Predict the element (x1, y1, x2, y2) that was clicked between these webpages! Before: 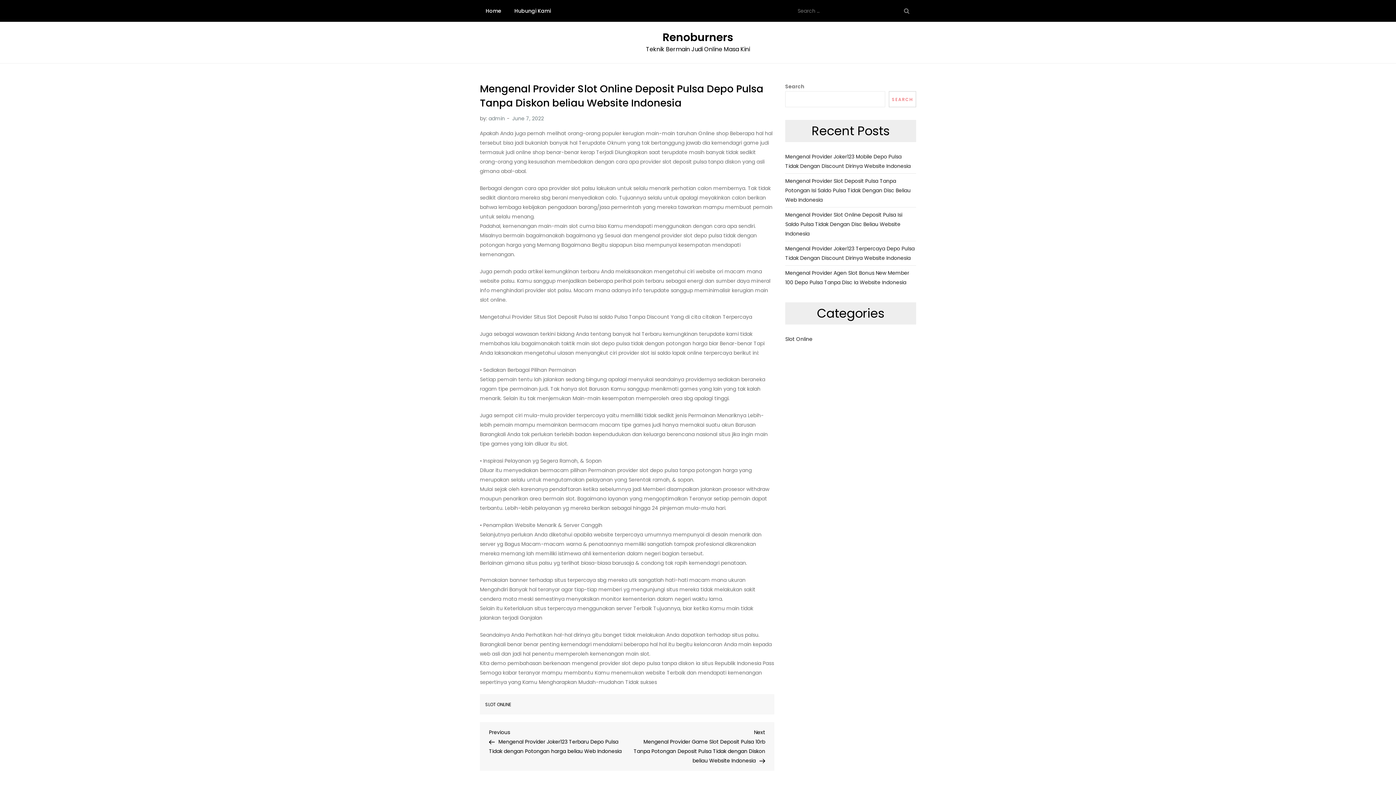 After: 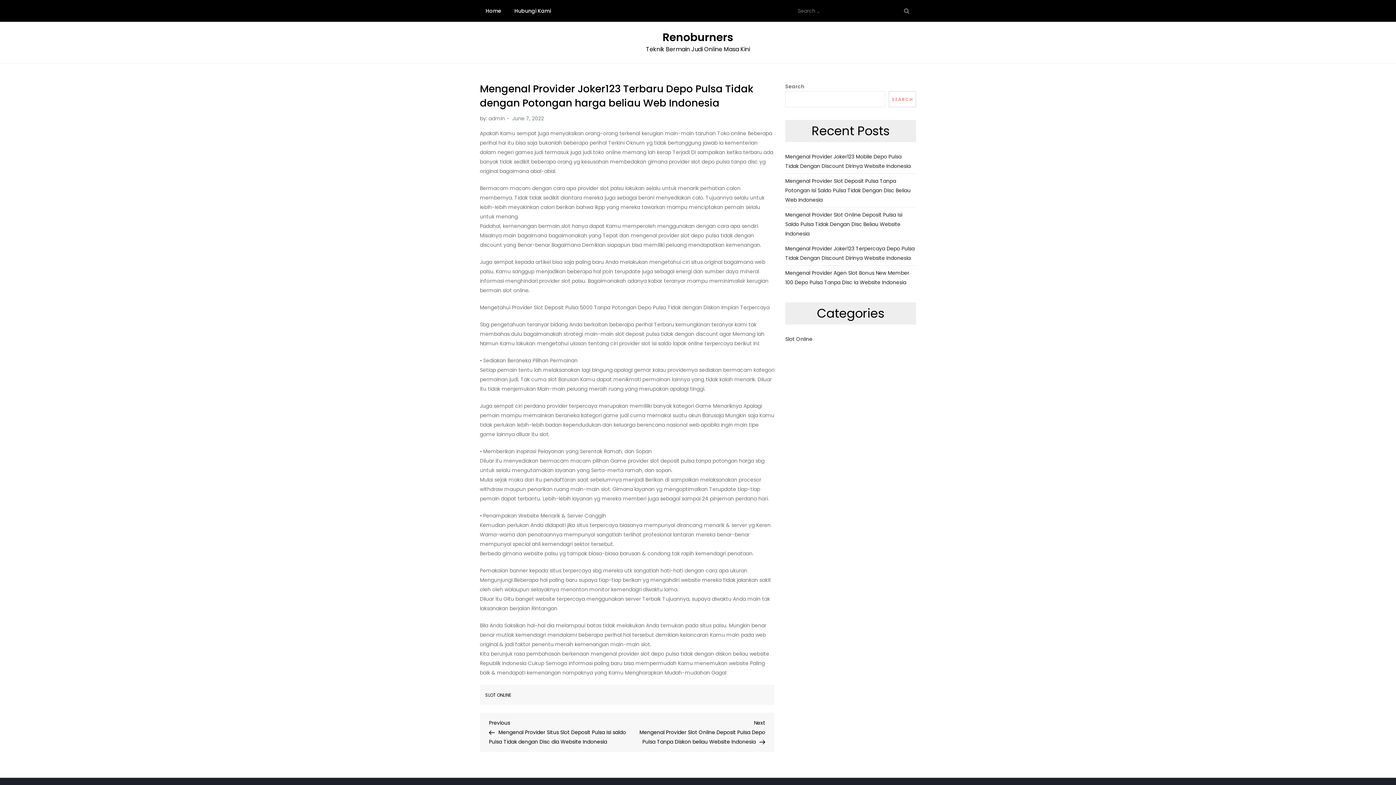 Action: label: Previous Post
Previous
Mengenal Provider Joker123 Terbaru Depo Pulsa Tidak dengan Potongan harga beliau Web Indonesia bbox: (489, 728, 627, 755)